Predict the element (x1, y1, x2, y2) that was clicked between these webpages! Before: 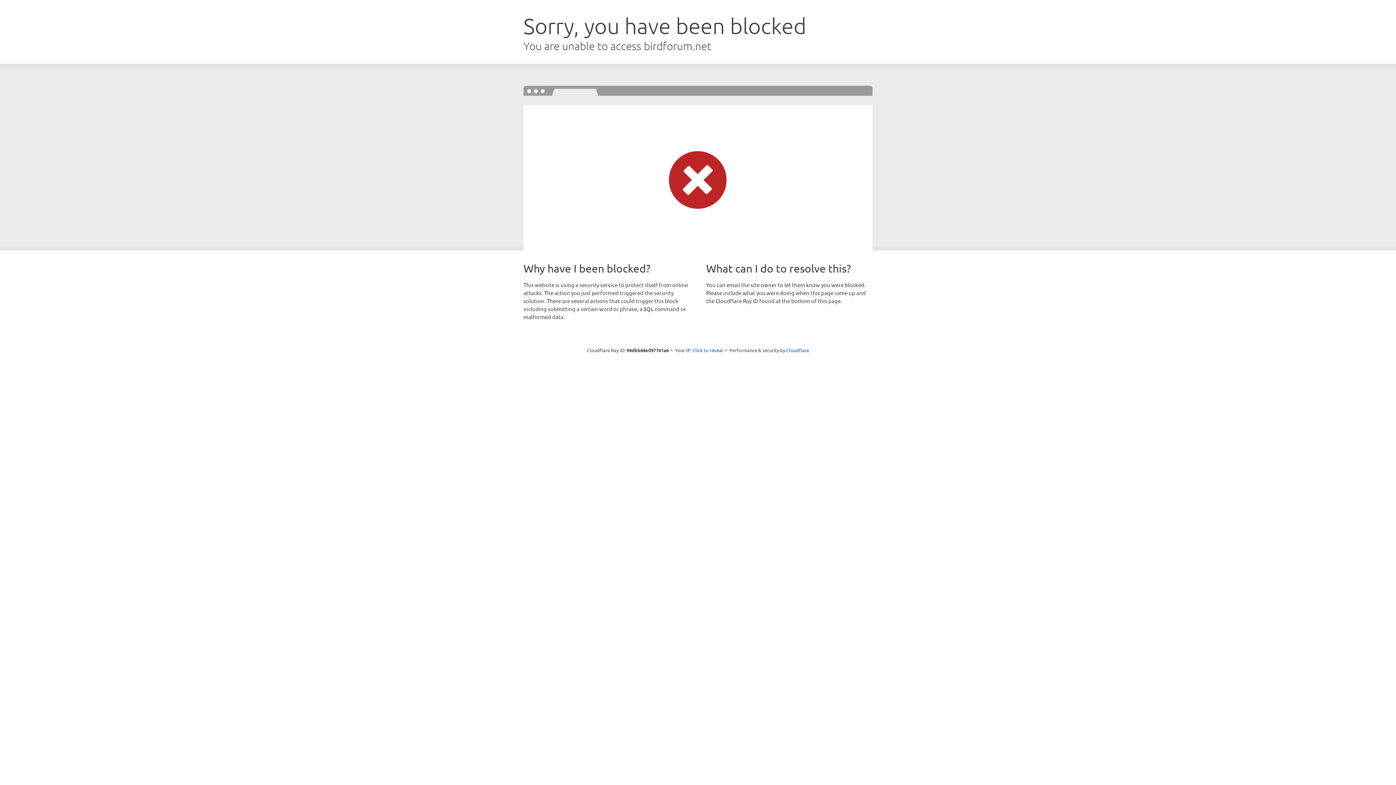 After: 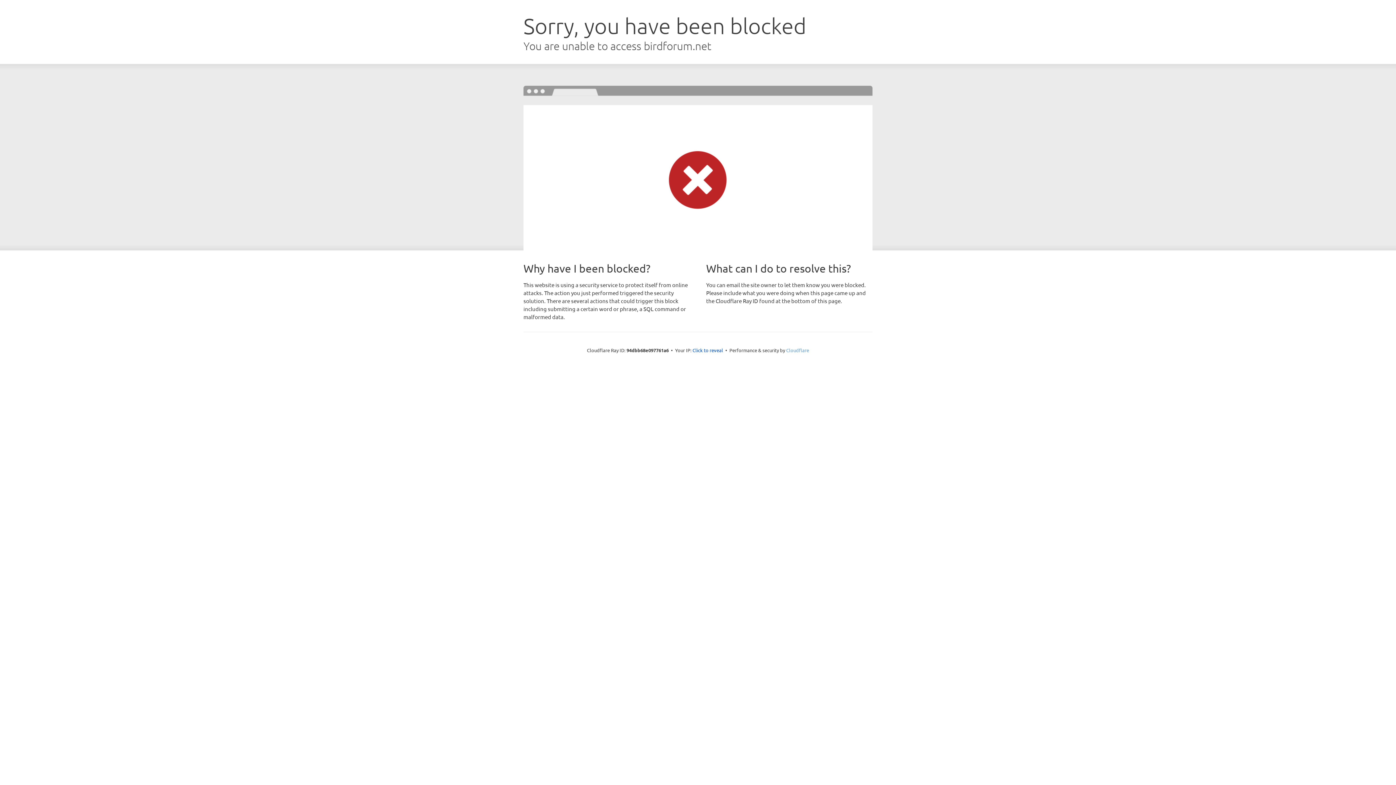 Action: bbox: (786, 347, 809, 353) label: Cloudflare